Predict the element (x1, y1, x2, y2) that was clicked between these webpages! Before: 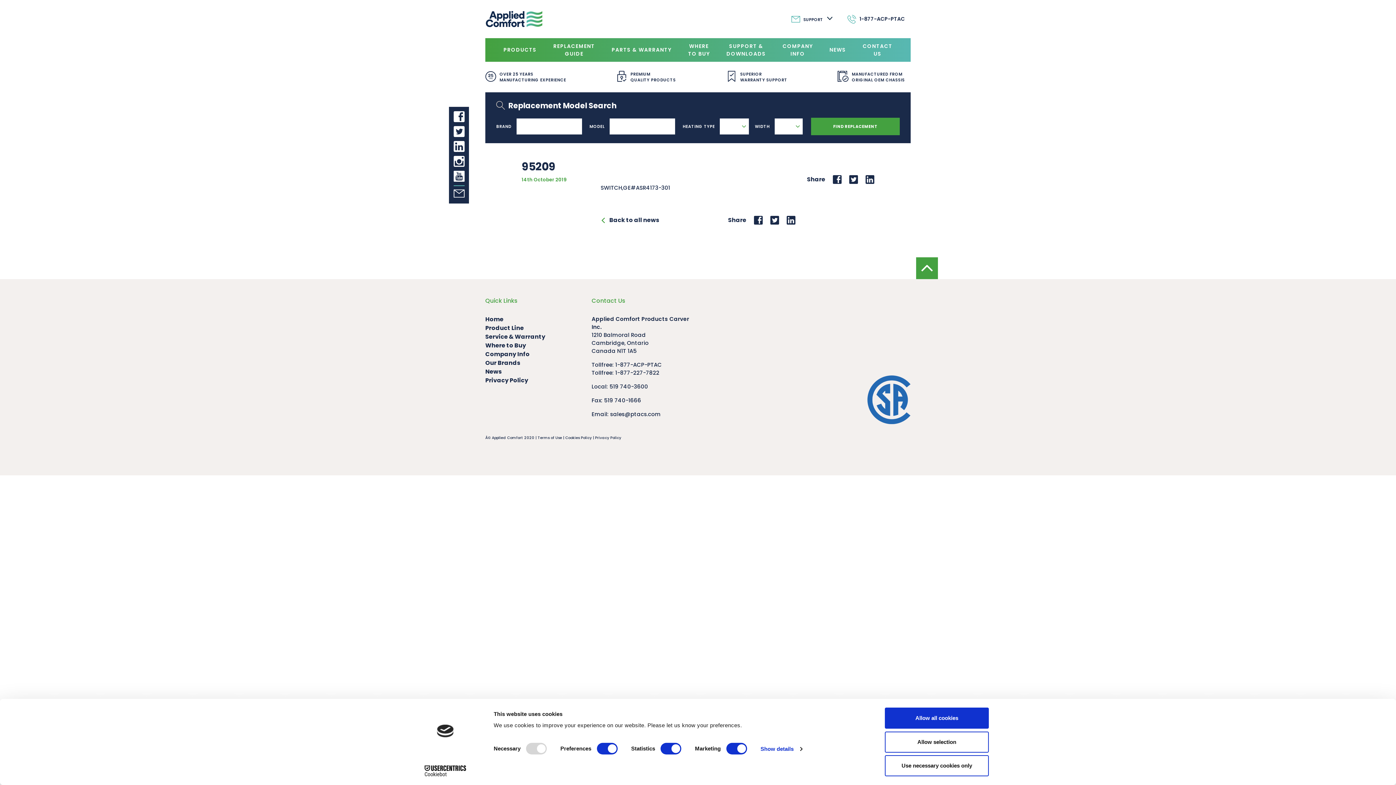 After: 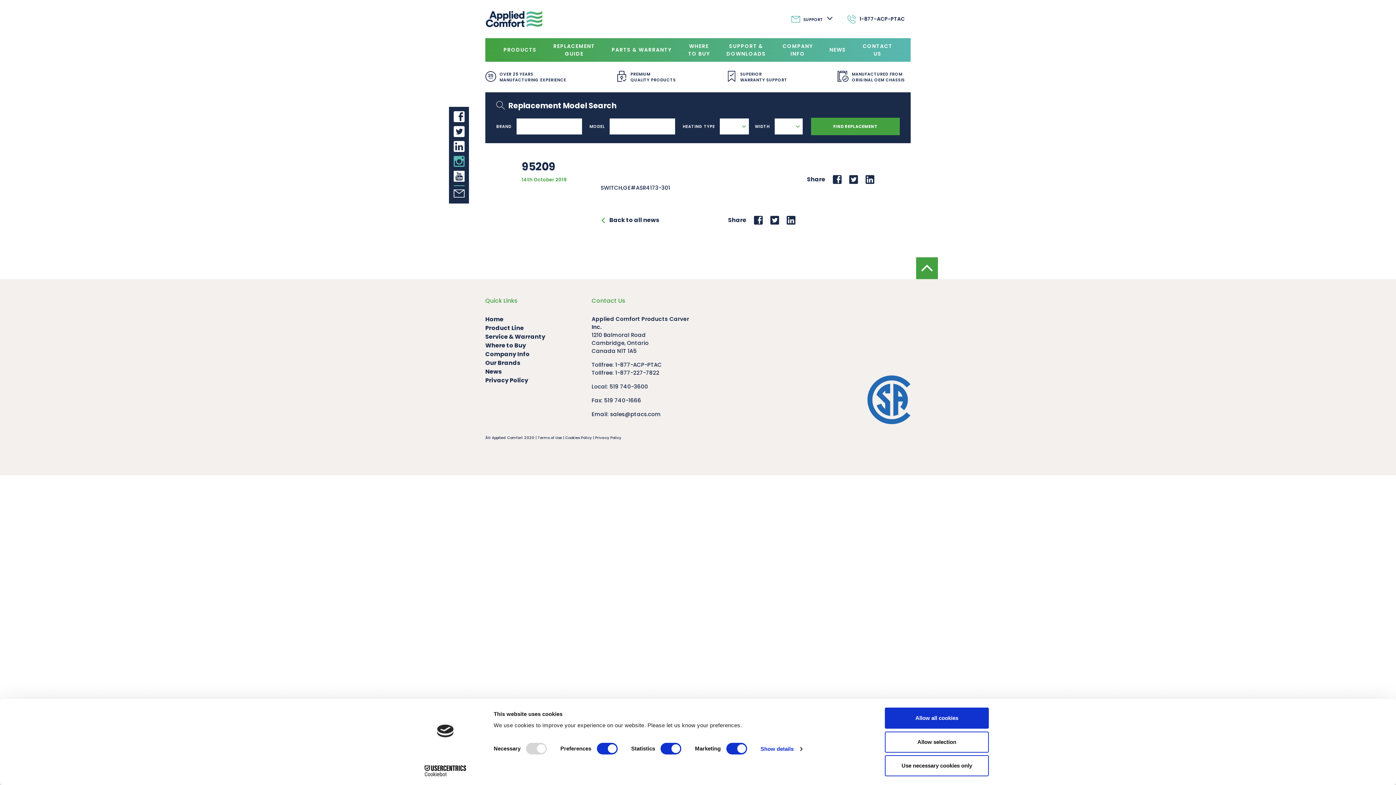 Action: bbox: (451, 154, 466, 168)